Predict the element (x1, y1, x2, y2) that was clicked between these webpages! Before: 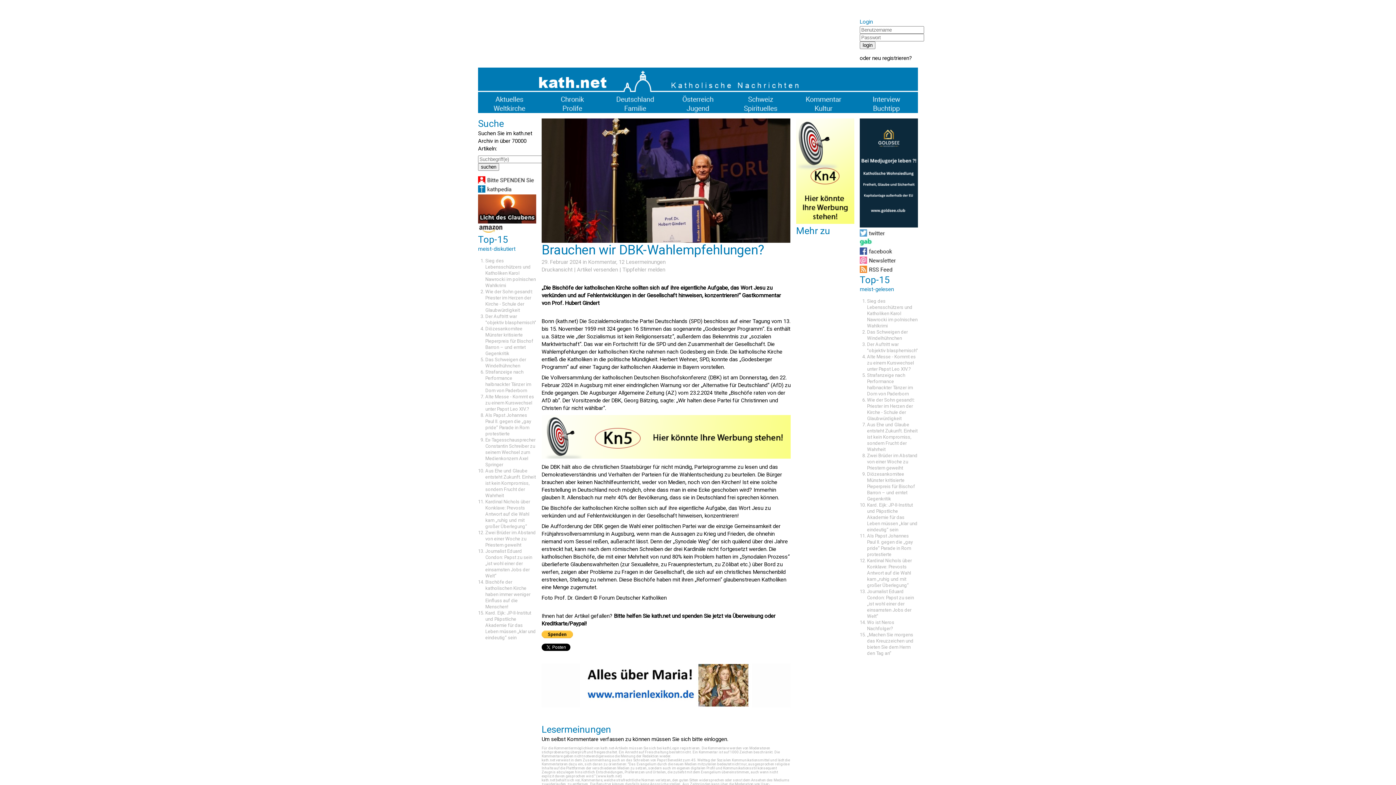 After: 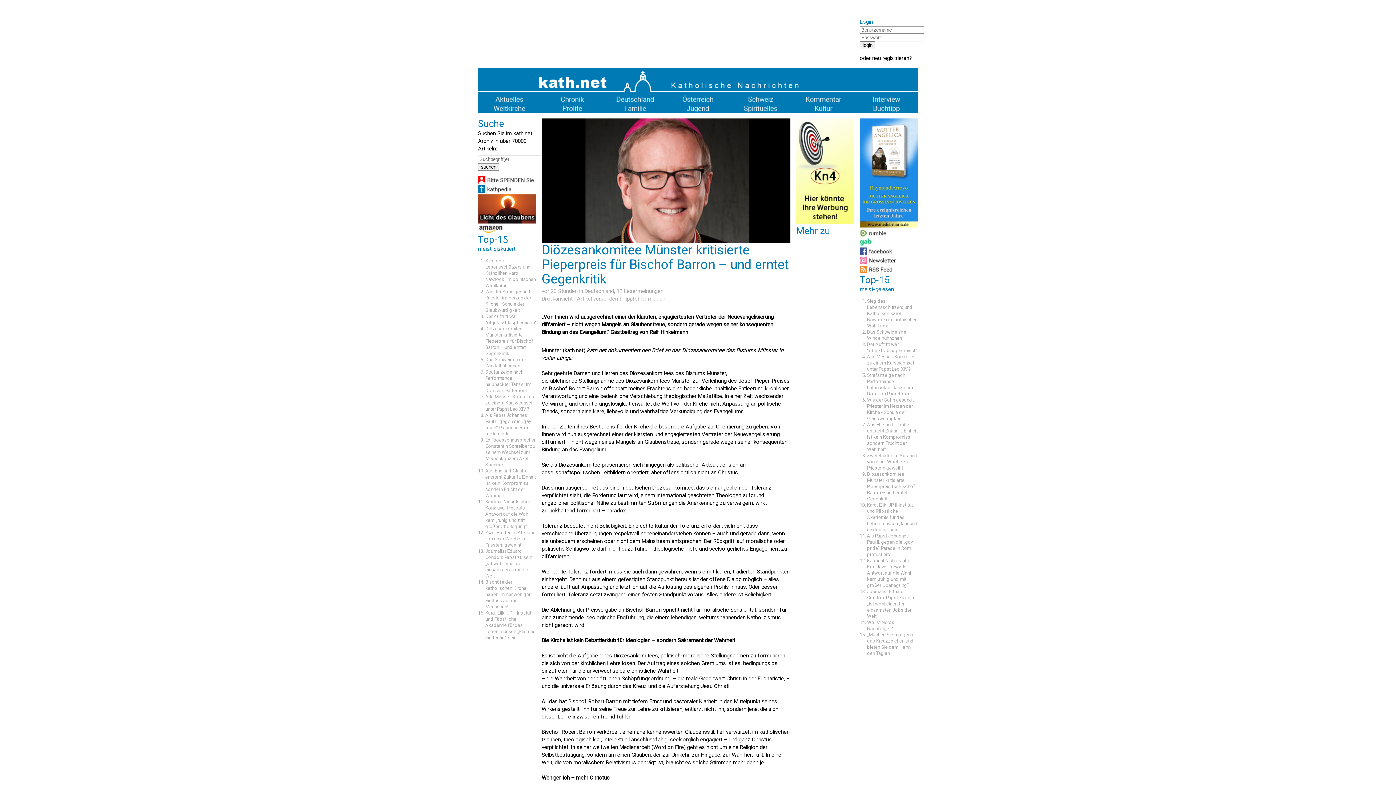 Action: bbox: (867, 471, 915, 501) label: Diözesankomitee Münster kritisierte Pieperpreis für Bischof Barron – und erntet Gegenkritik